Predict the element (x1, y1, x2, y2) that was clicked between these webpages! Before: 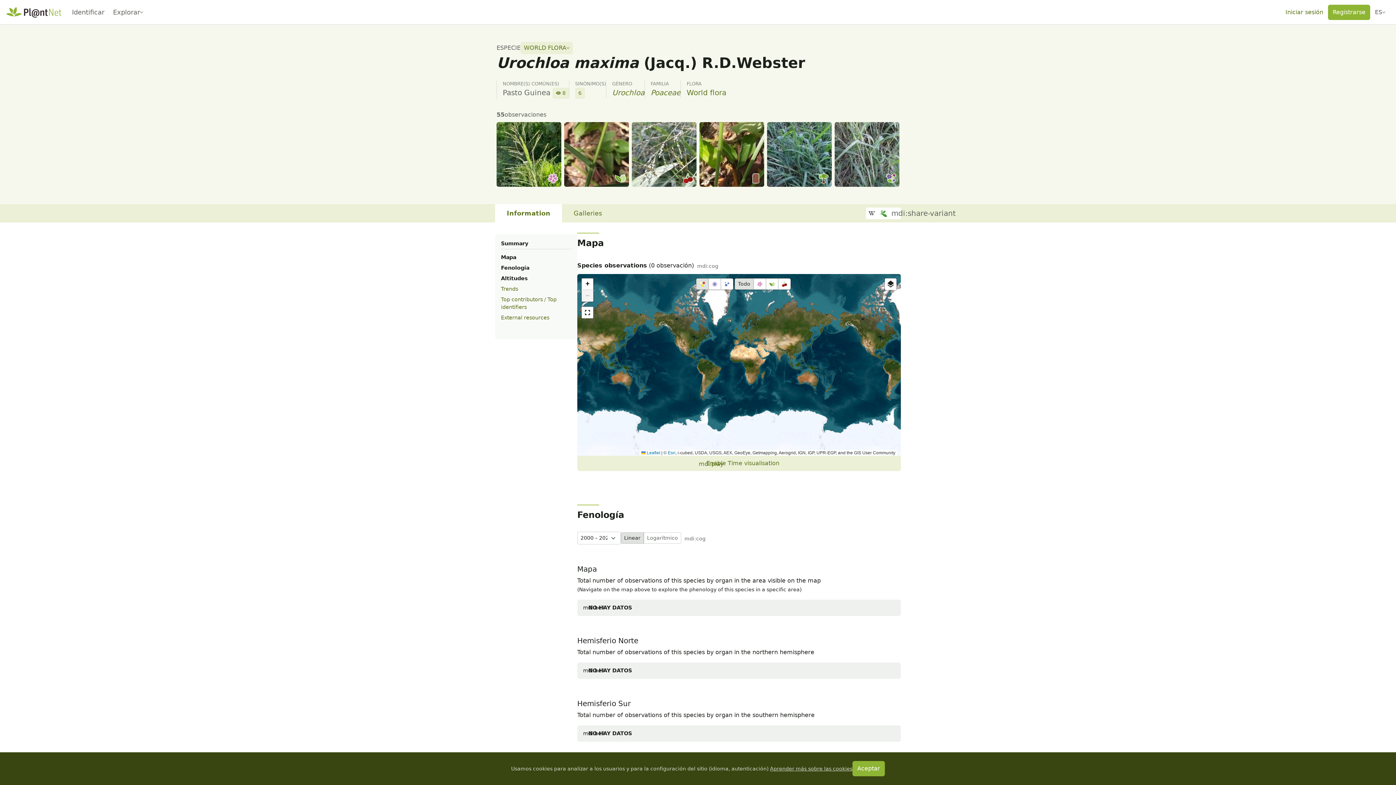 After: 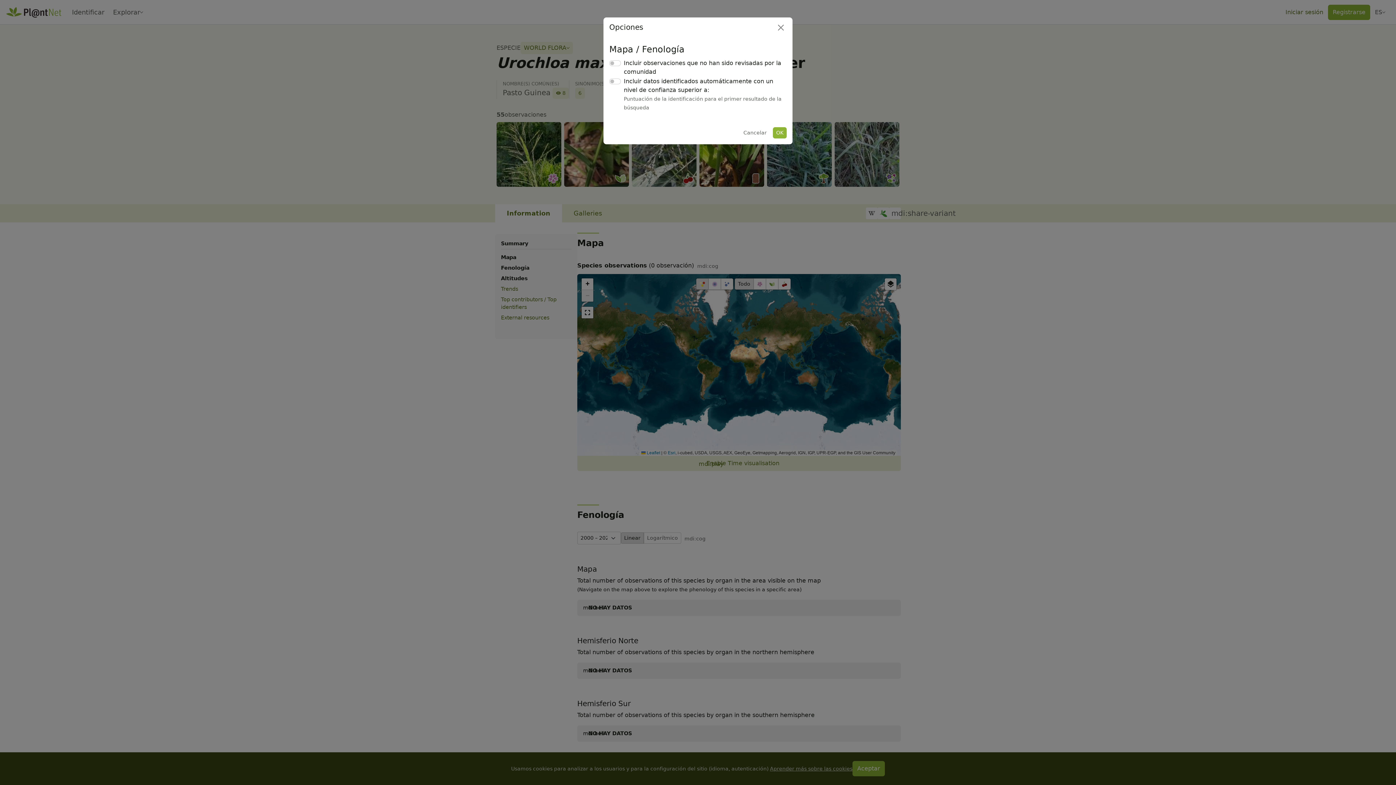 Action: bbox: (694, 262, 700, 266) label: Configuración